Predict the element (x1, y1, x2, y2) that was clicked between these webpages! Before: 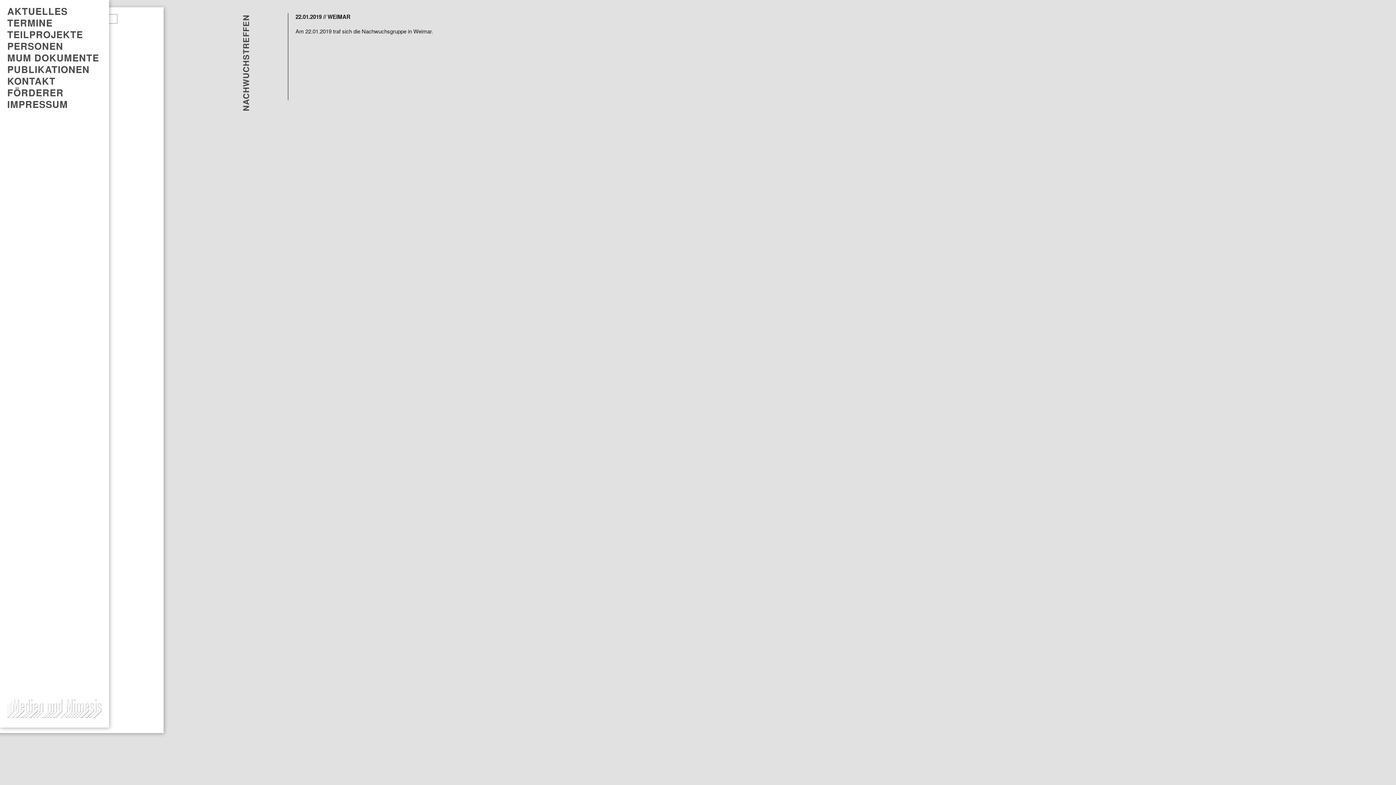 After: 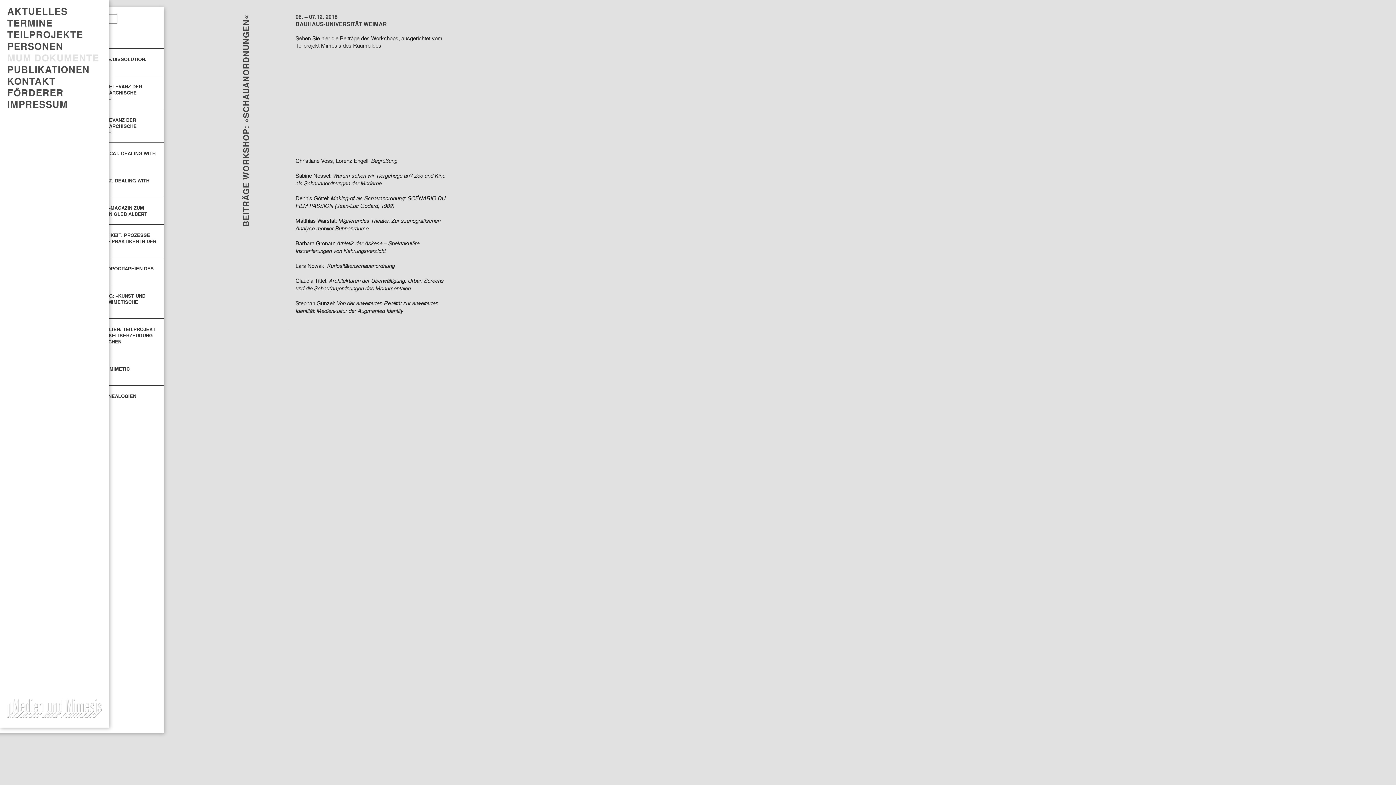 Action: bbox: (0, 52, 109, 63) label: MUM DOKUMENTE